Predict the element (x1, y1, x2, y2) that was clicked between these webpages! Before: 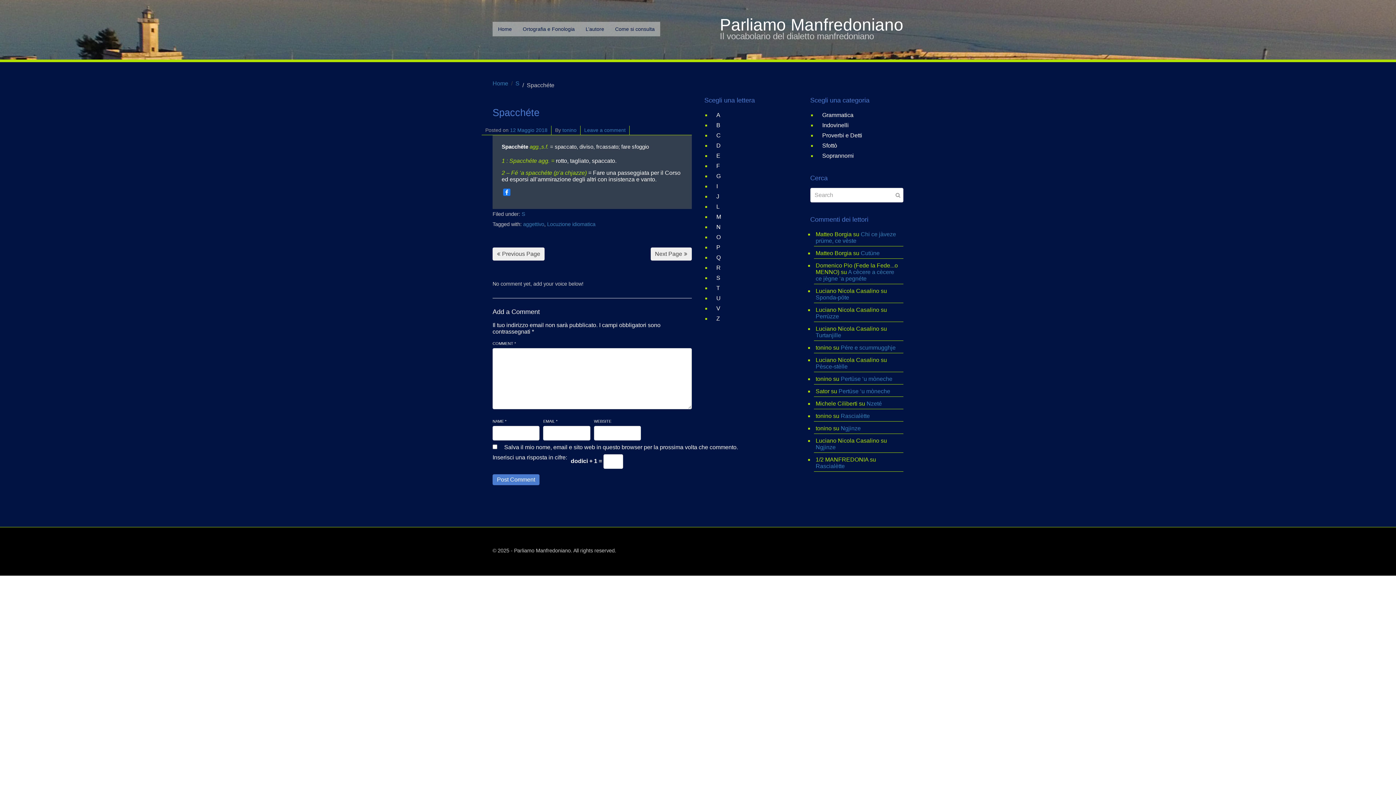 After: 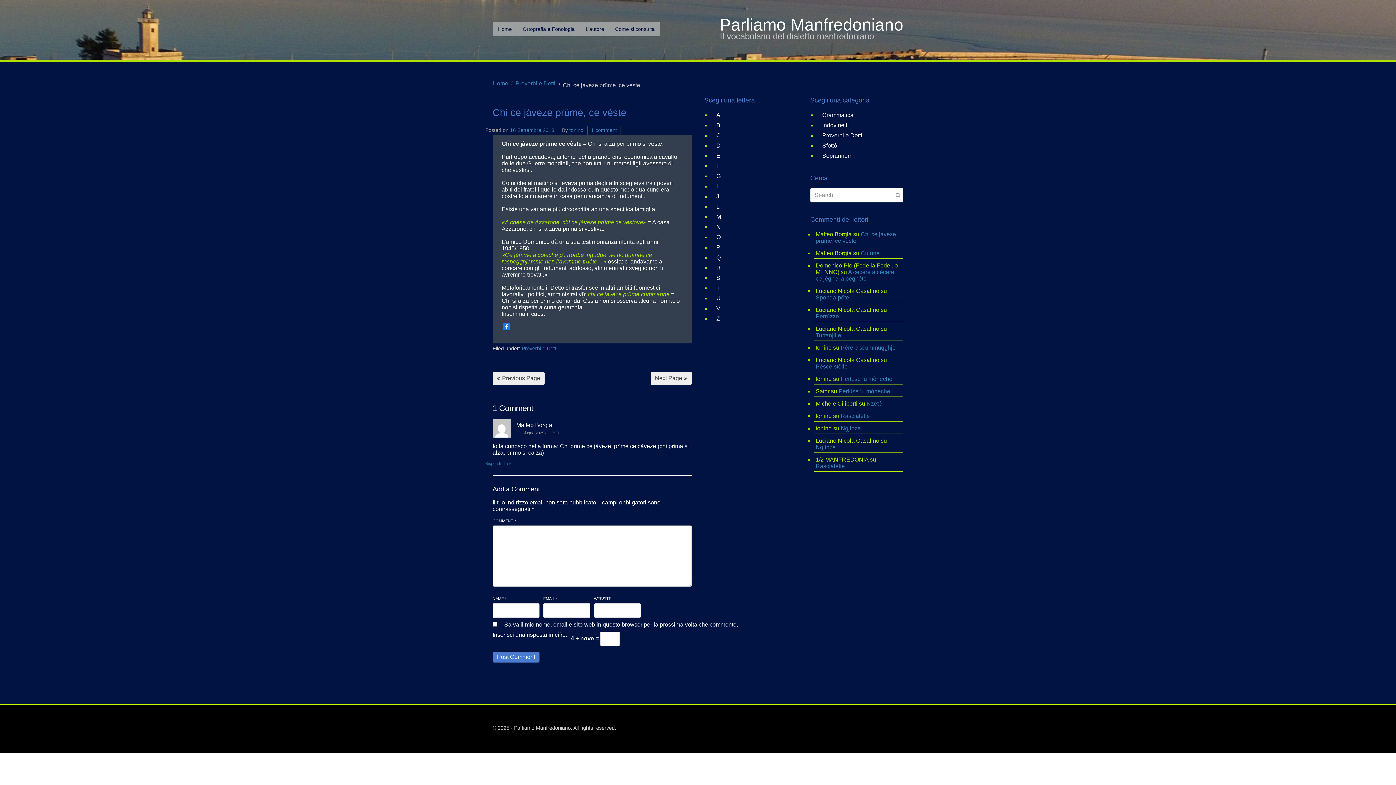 Action: bbox: (815, 231, 896, 244) label: Chi ce jàveze prüme, ce vèste